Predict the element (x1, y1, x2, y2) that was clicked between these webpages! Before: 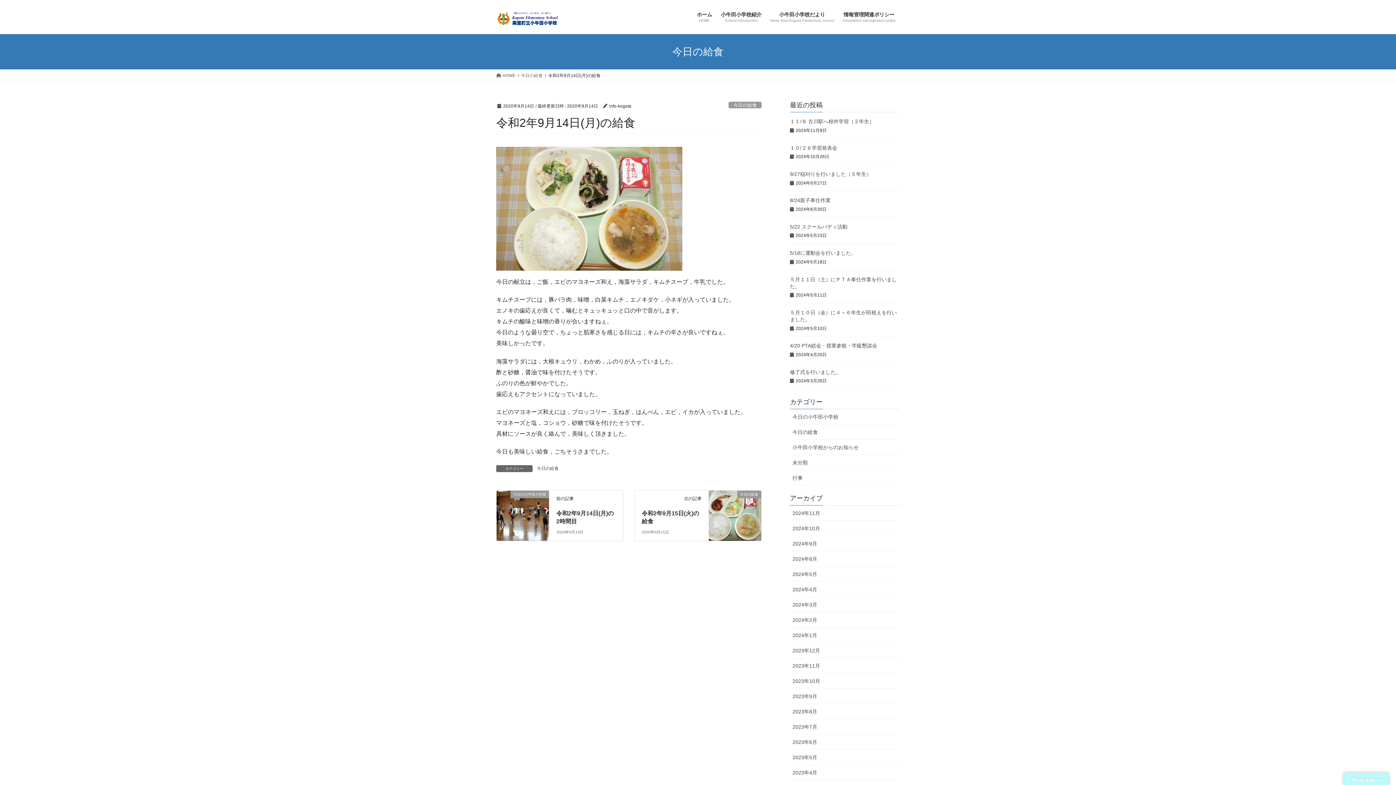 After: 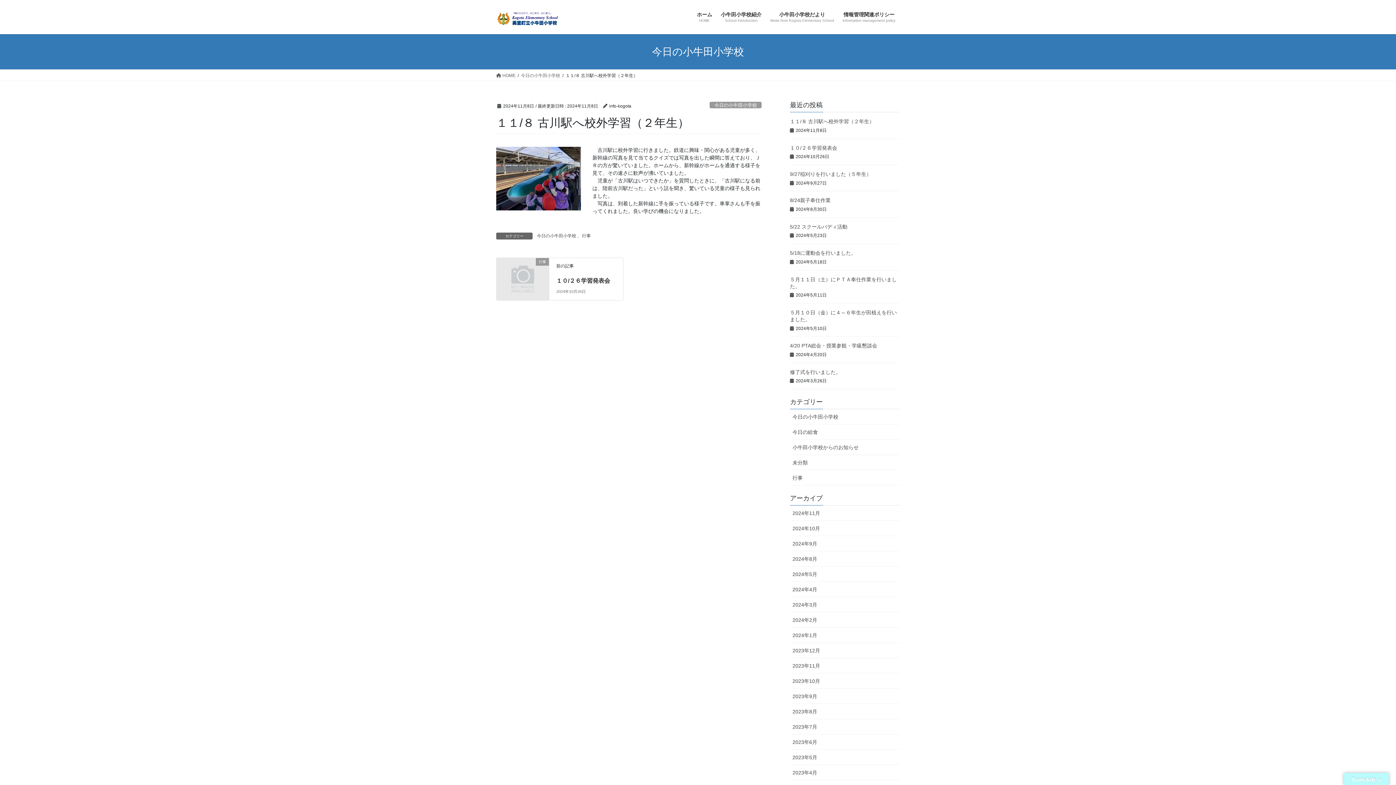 Action: label: １１/８ 古川駅へ校外学習（２年生） bbox: (790, 118, 874, 124)